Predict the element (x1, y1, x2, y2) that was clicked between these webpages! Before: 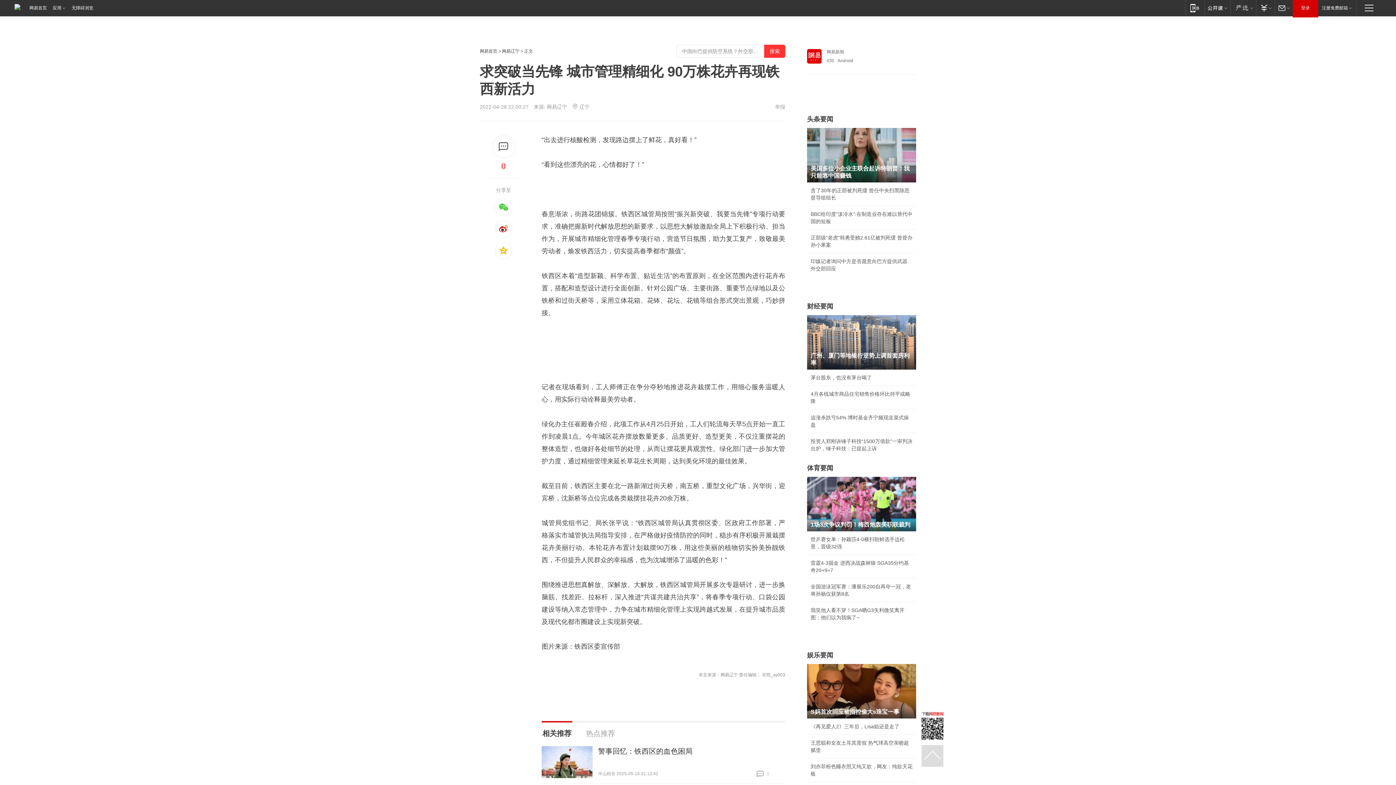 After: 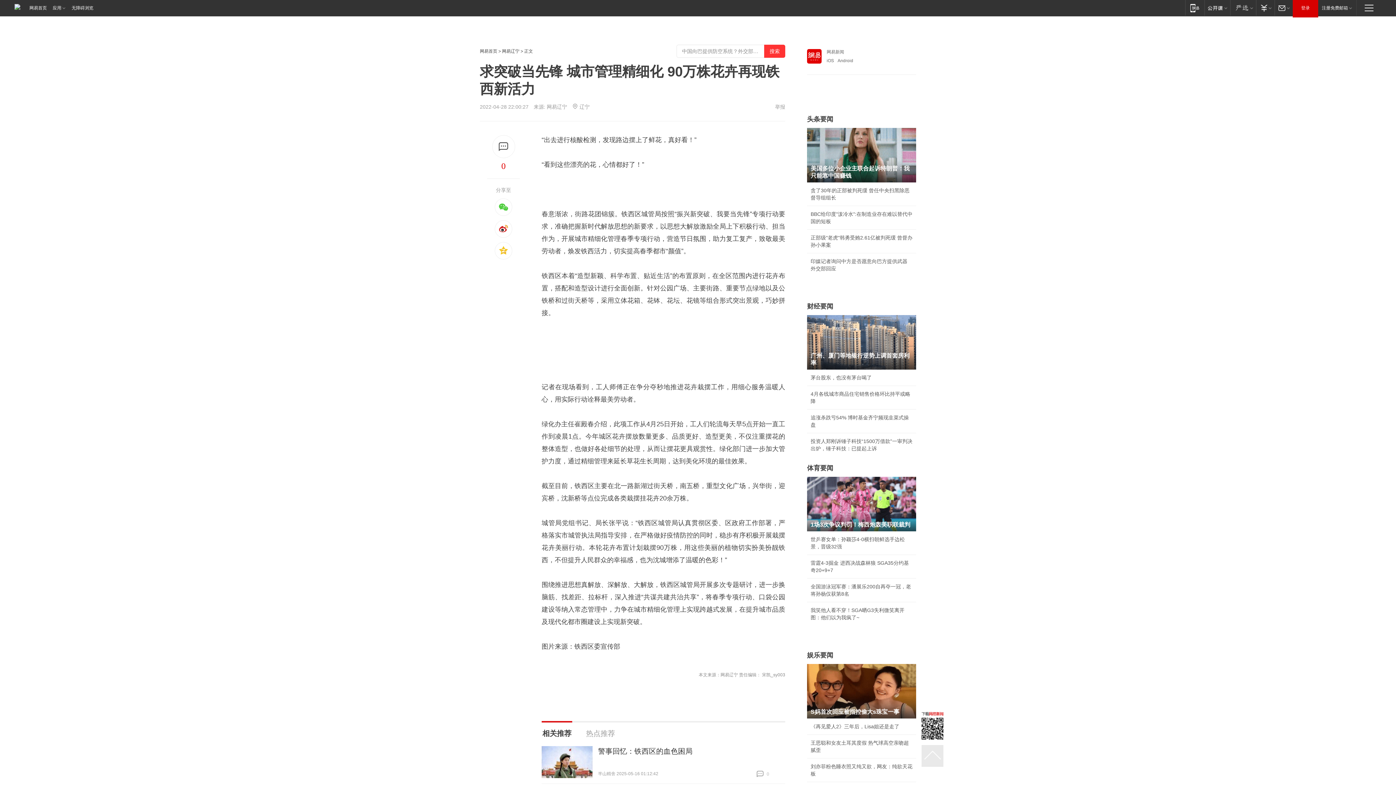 Action: bbox: (921, 745, 943, 767)